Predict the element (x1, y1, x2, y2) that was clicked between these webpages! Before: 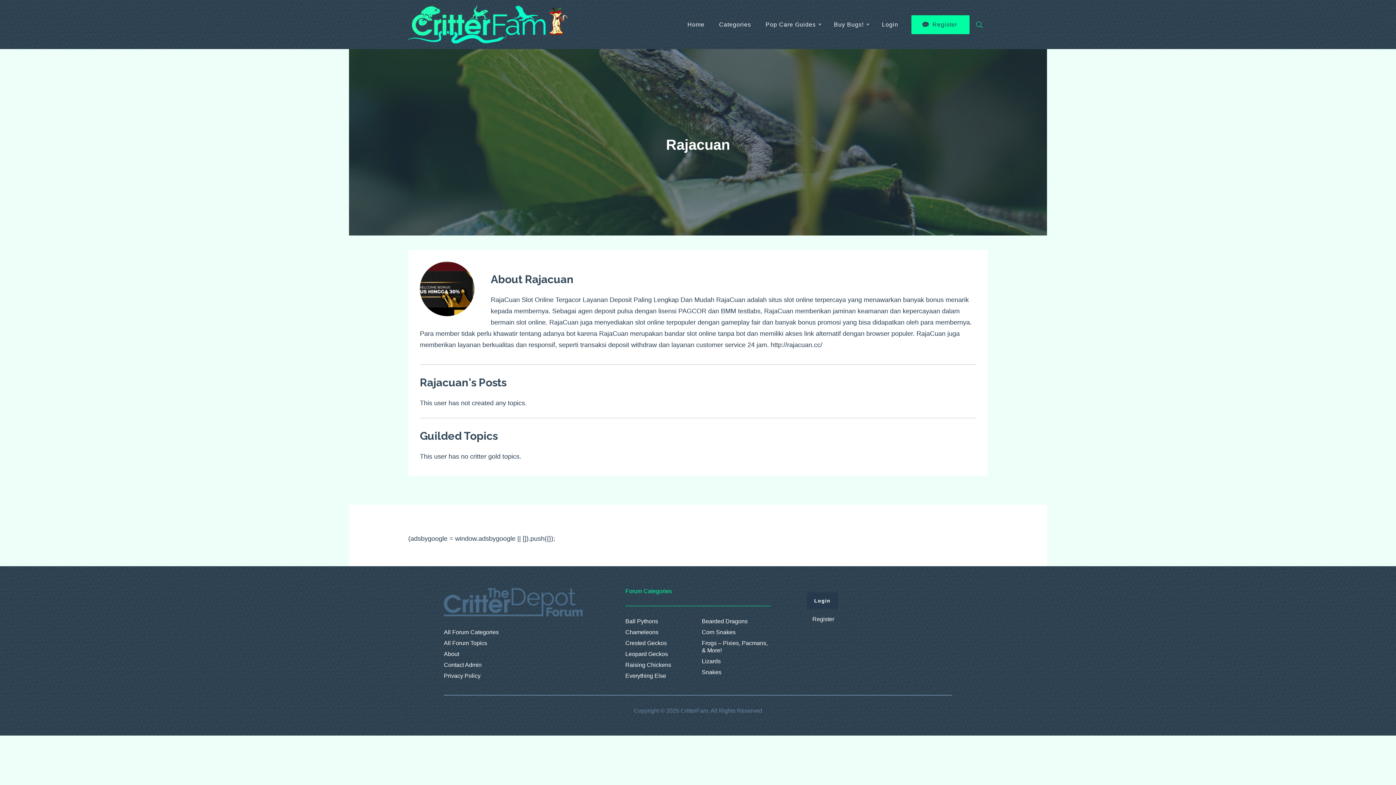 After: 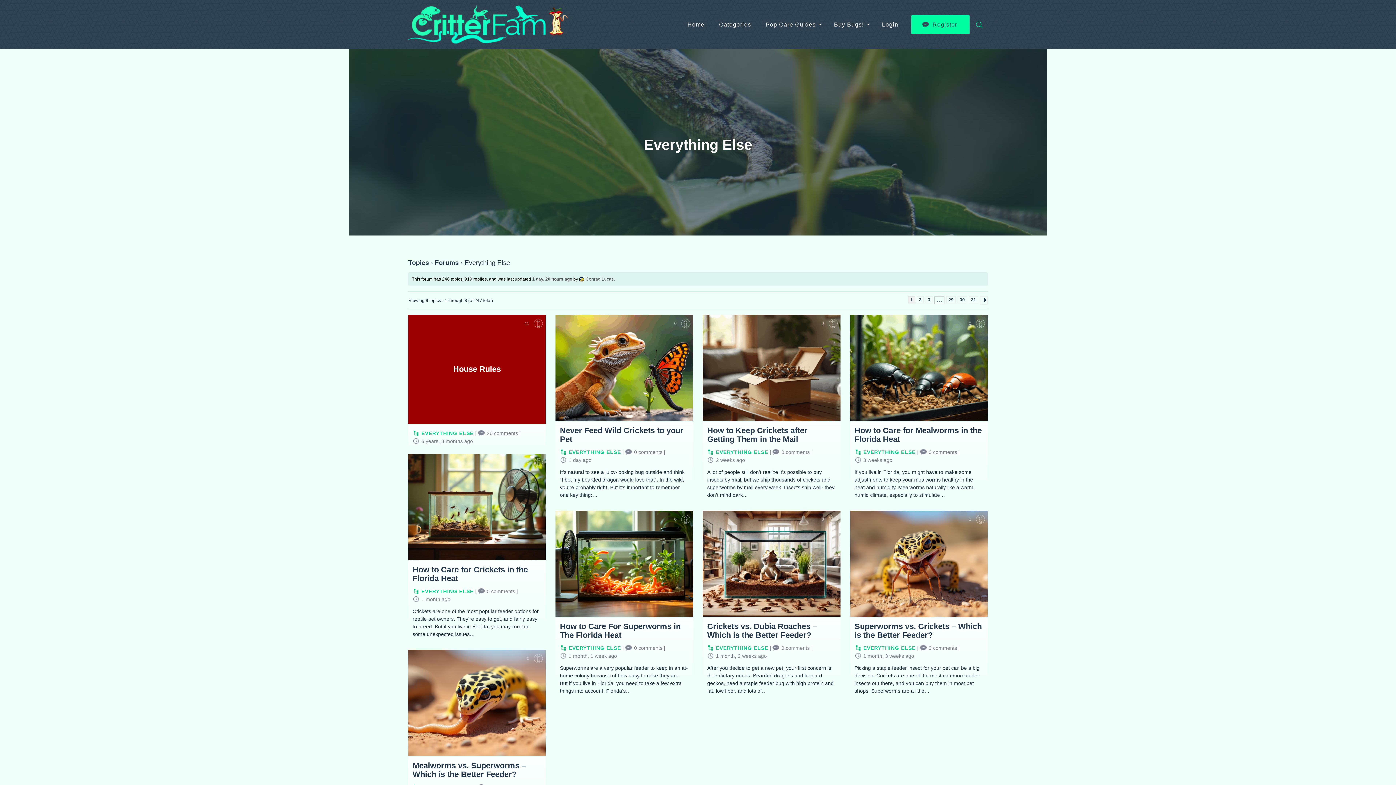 Action: label: Everything Else bbox: (625, 672, 694, 680)